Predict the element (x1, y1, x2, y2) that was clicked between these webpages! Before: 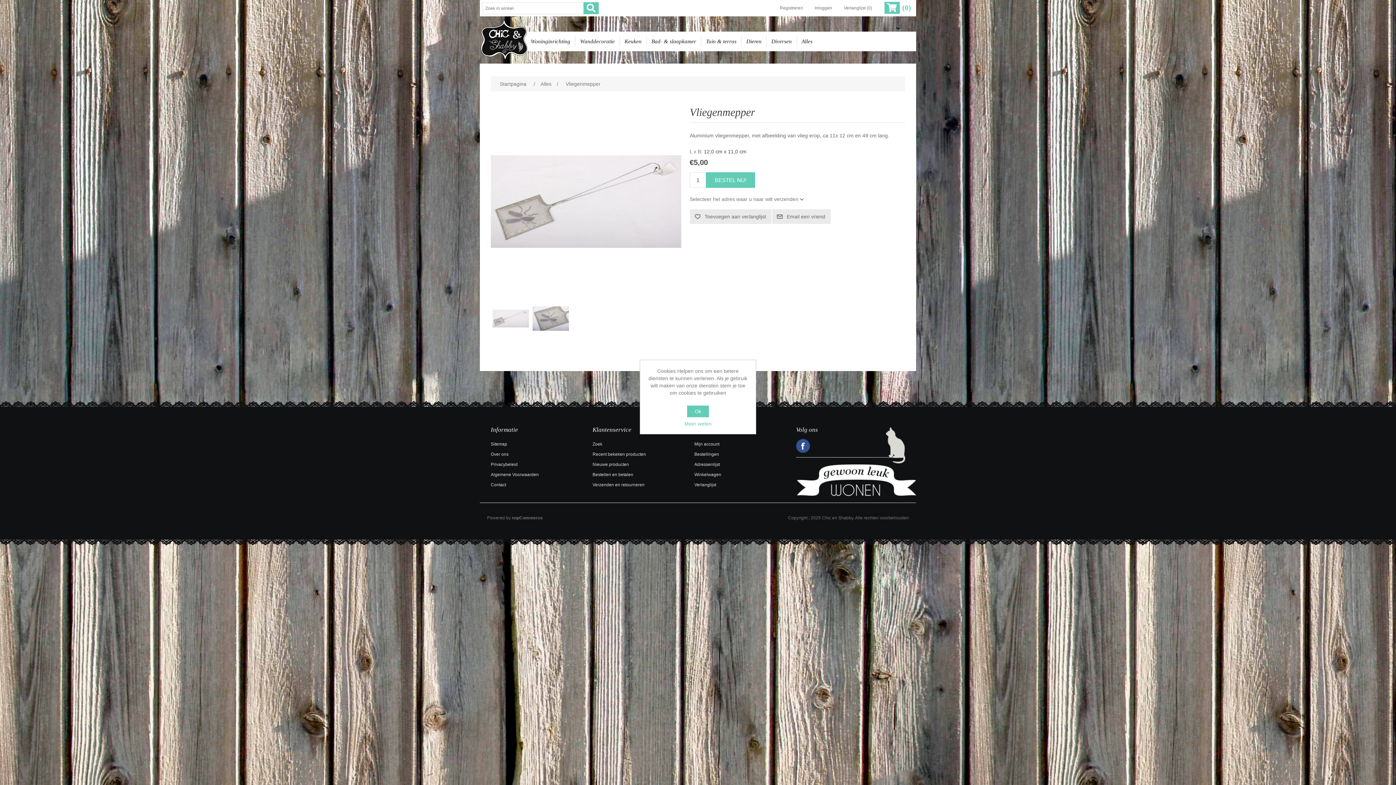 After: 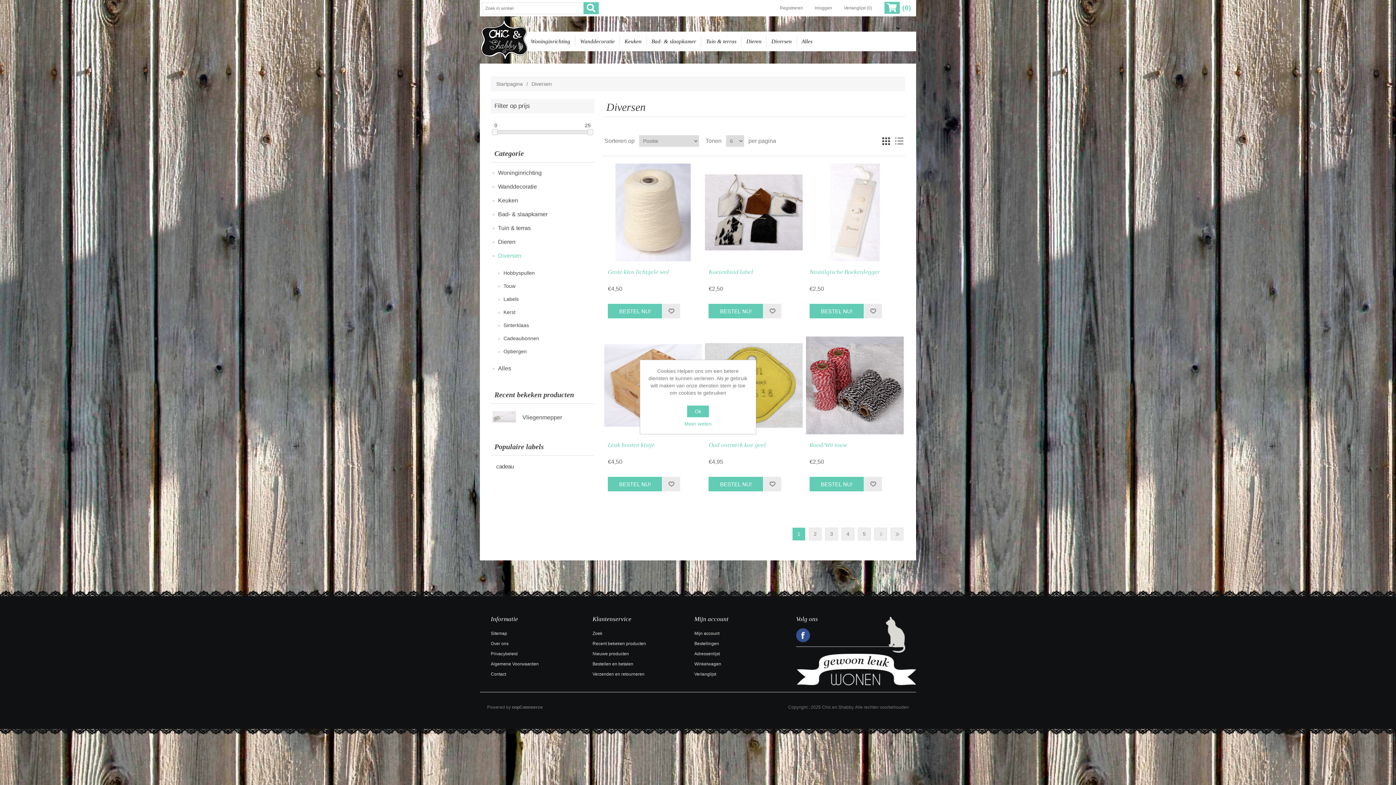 Action: bbox: (771, 36, 792, 46) label: Diversen